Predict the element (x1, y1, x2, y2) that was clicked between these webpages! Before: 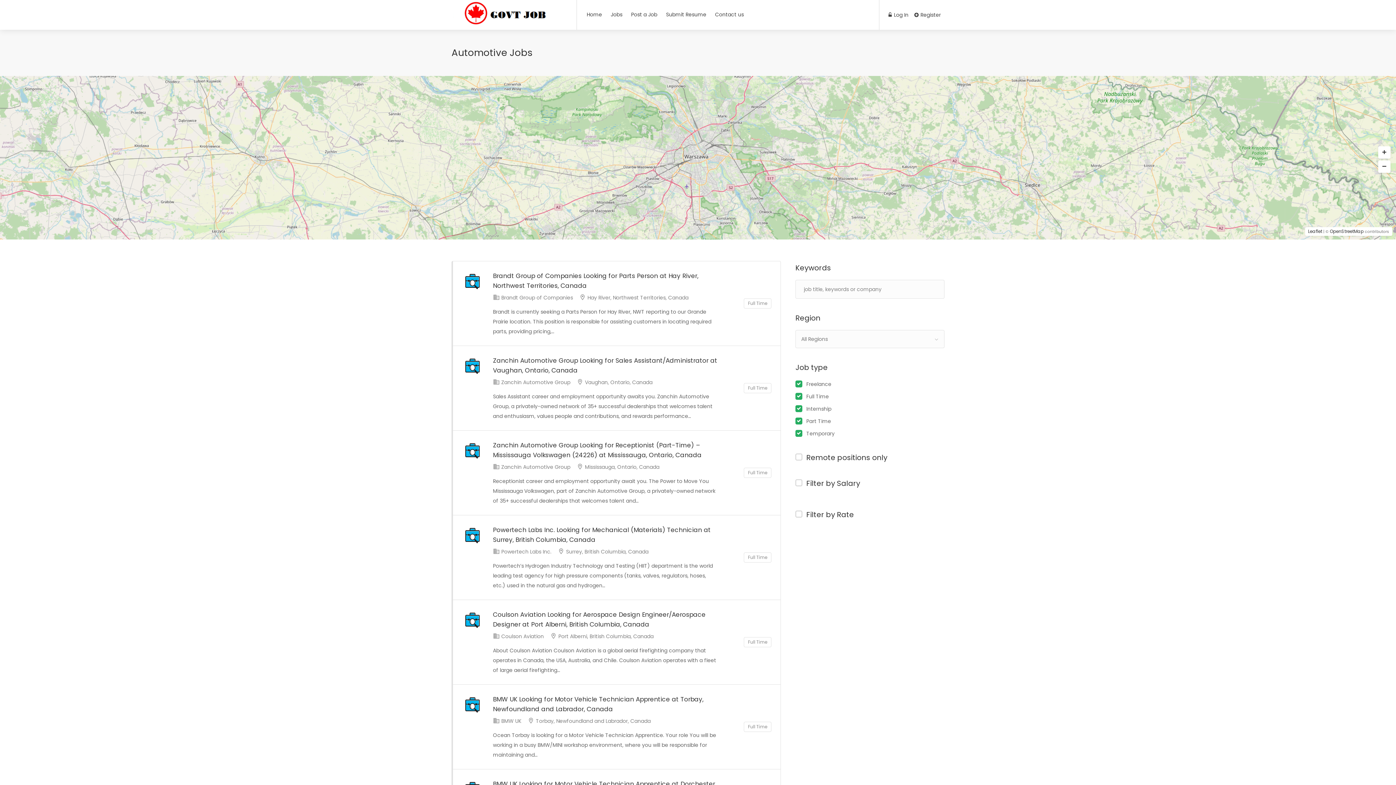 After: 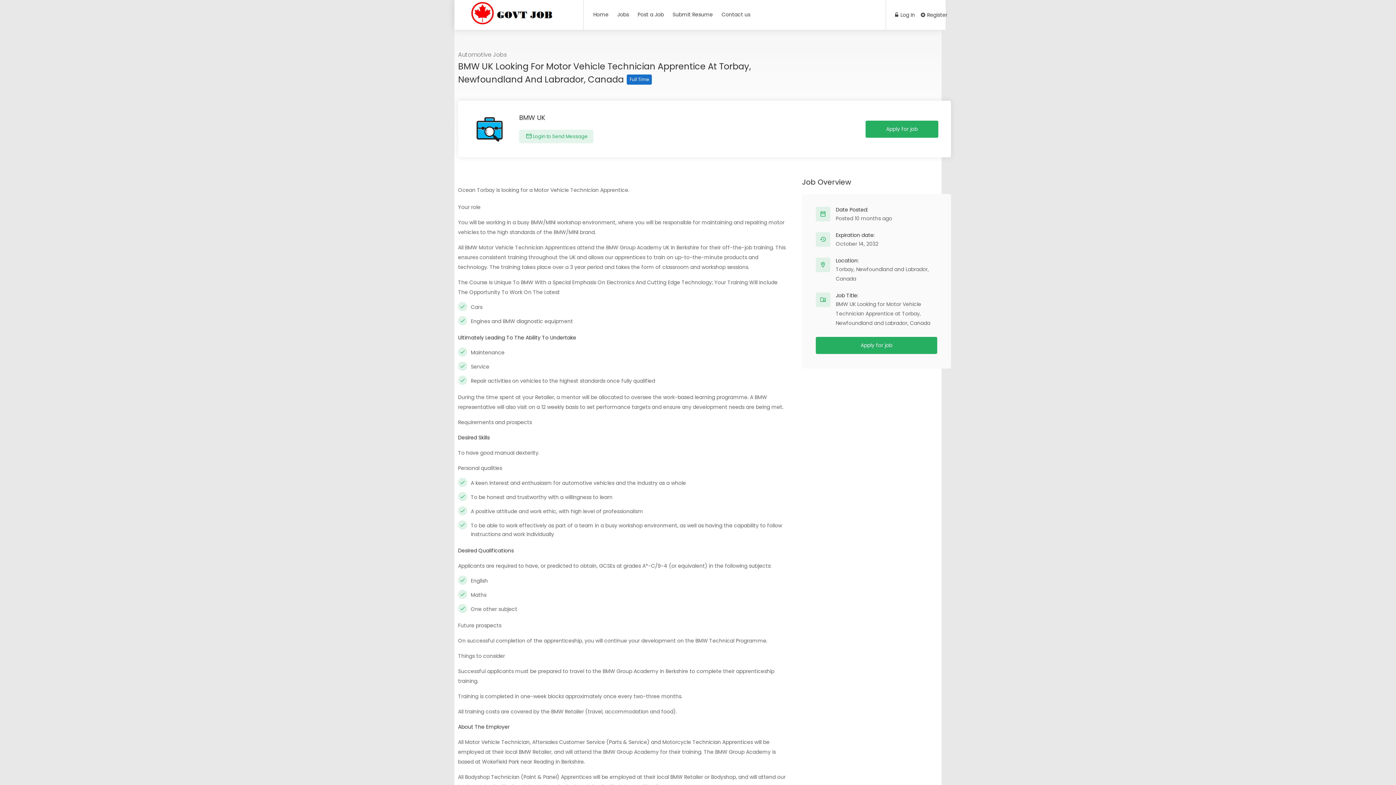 Action: bbox: (451, 684, 781, 769) label: BMW UK Looking for Motor Vehicle Technician Apprentice at Torbay, Newfoundland and Labrador, Canada
Full Time
 BMW UK  Torbay, Newfoundland and Labrador, Canada

Ocean Torbay is looking for a Motor Vehicle Technician Apprentice. Your role You will be working in a busy BMW/MINI workshop environment, where you will be responsible for maintaining and…